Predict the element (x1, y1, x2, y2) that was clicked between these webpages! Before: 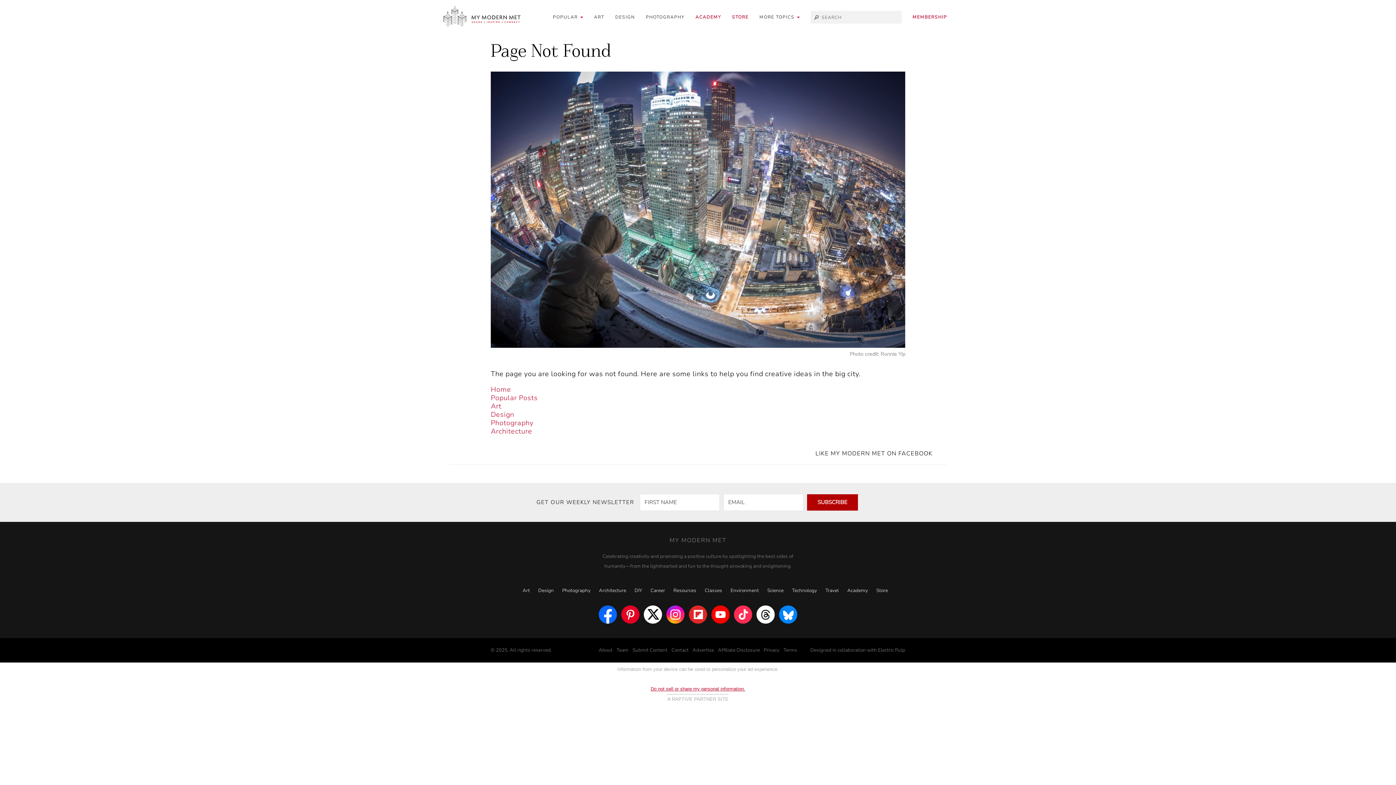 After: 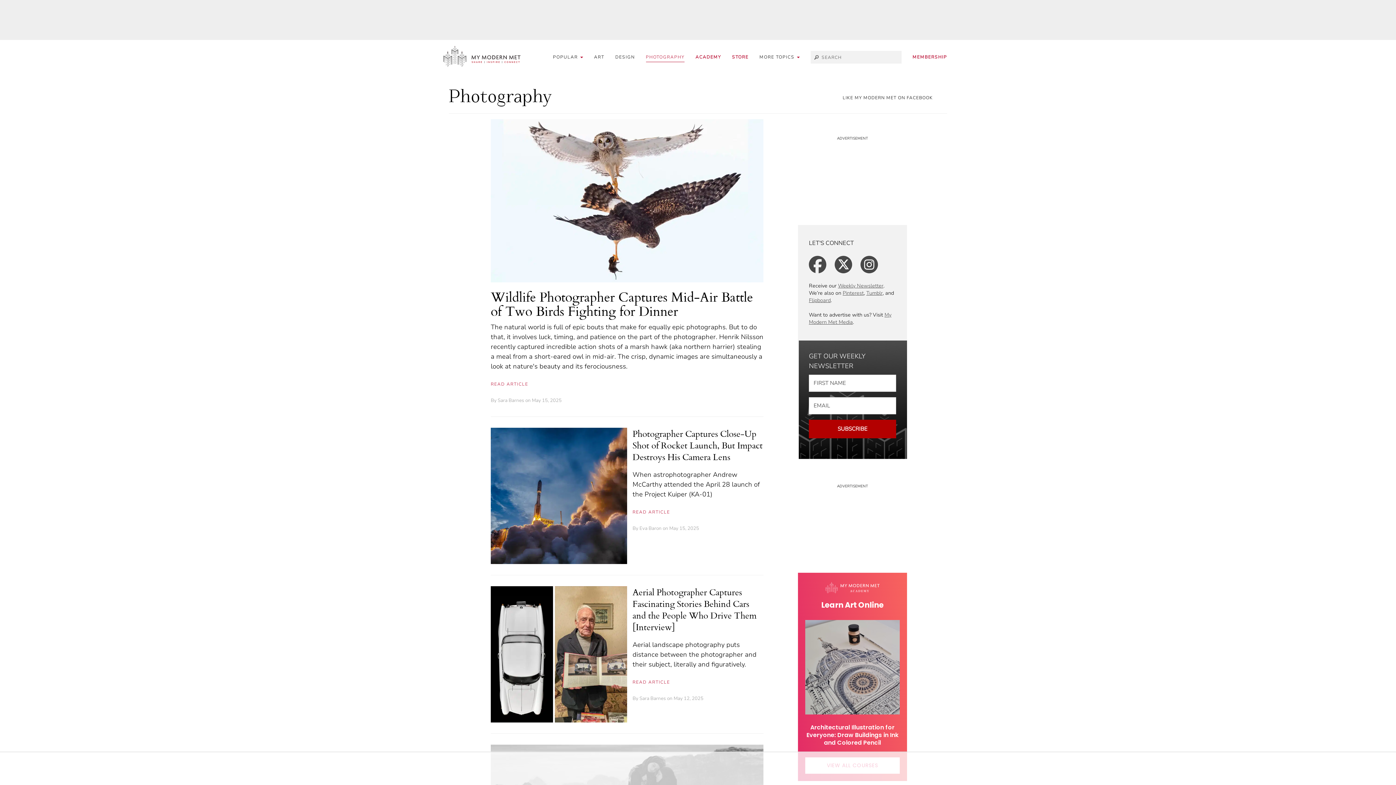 Action: label: Photography bbox: (562, 587, 590, 594)